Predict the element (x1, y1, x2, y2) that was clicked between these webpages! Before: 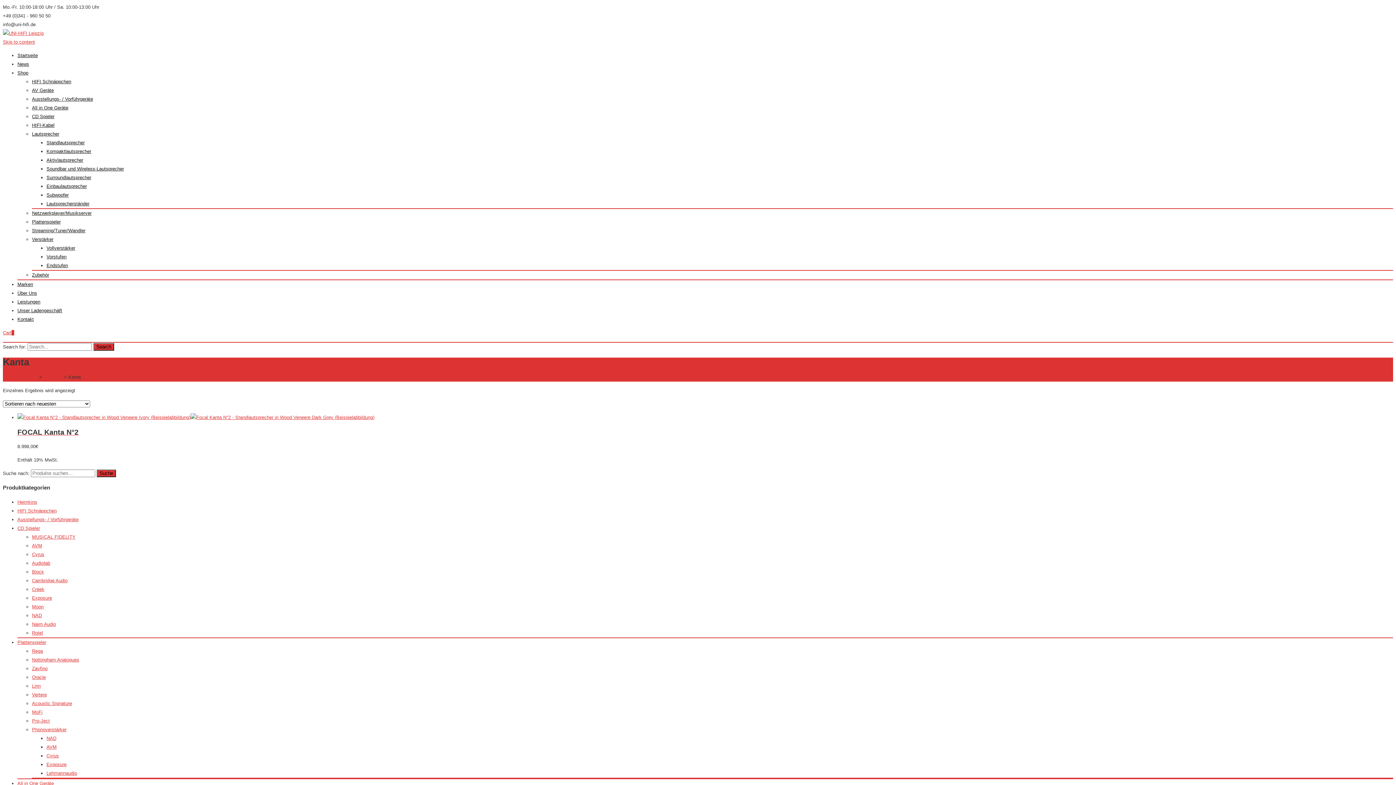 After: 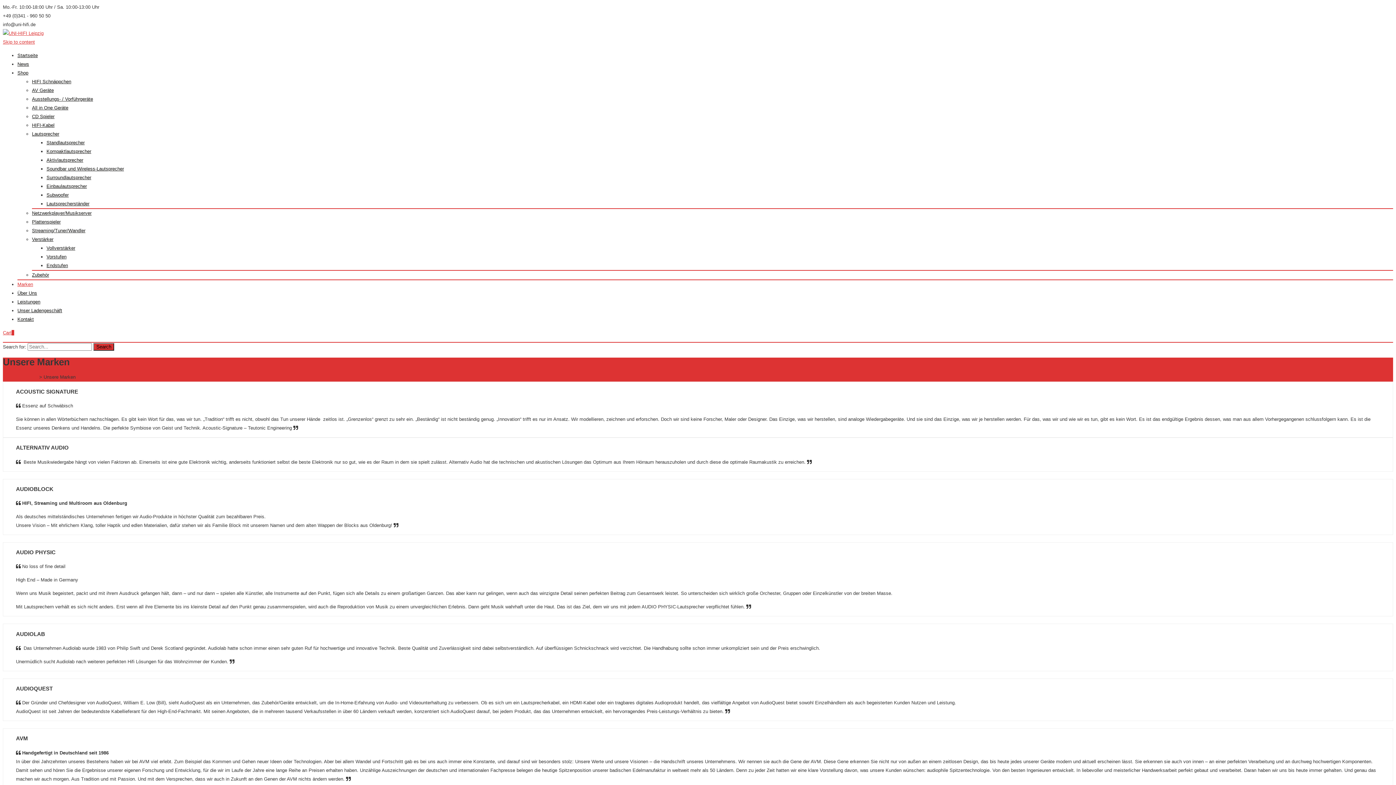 Action: bbox: (17, 281, 33, 287) label: Marken